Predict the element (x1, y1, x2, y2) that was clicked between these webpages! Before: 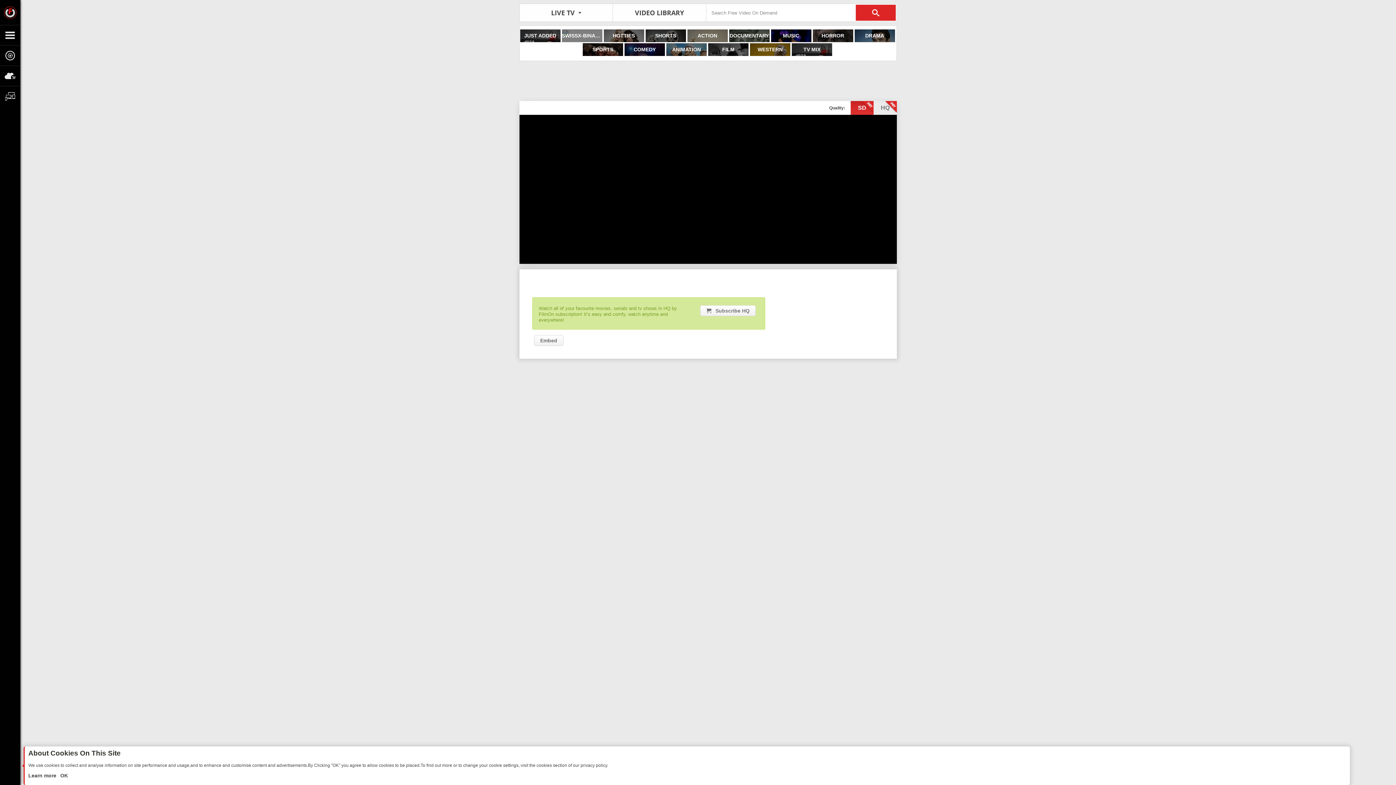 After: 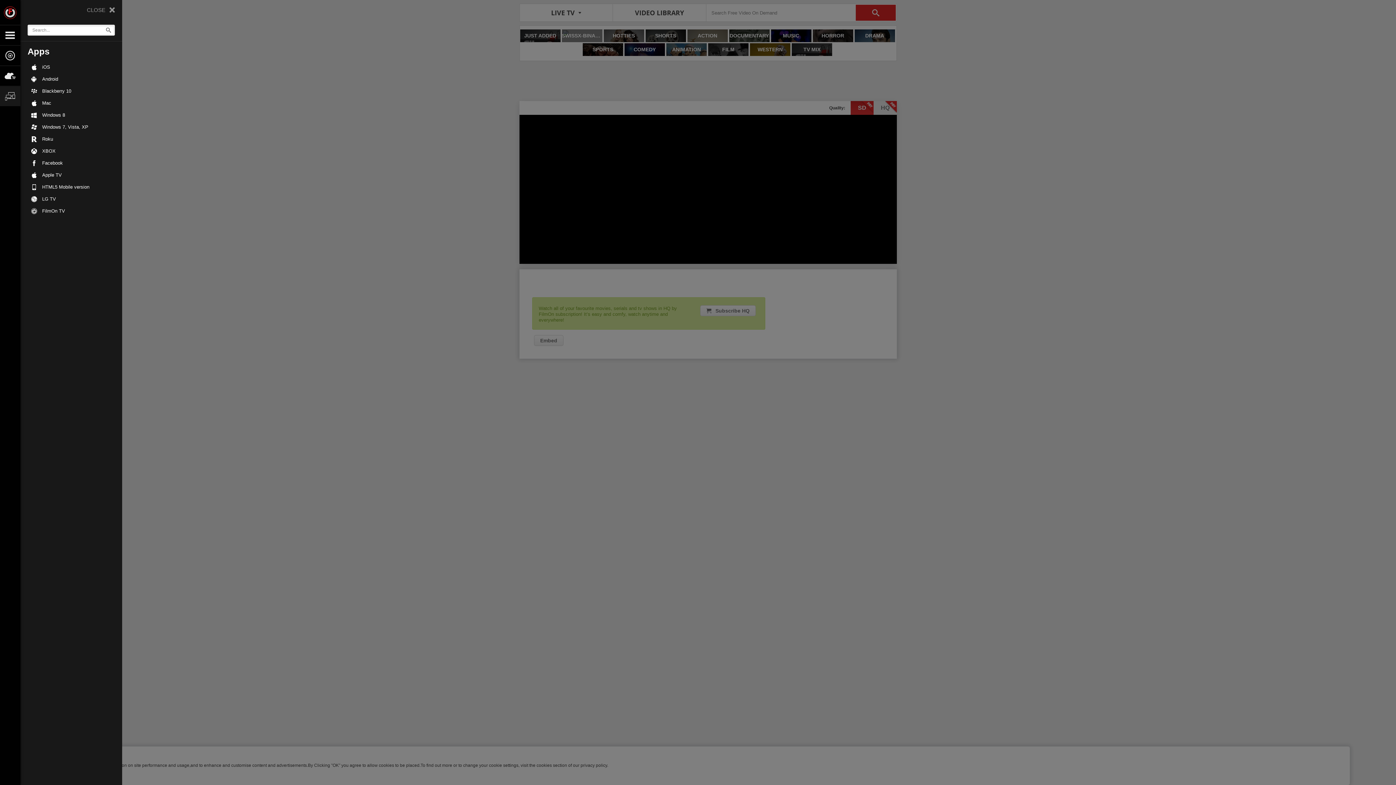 Action: bbox: (0, 85, 20, 106)